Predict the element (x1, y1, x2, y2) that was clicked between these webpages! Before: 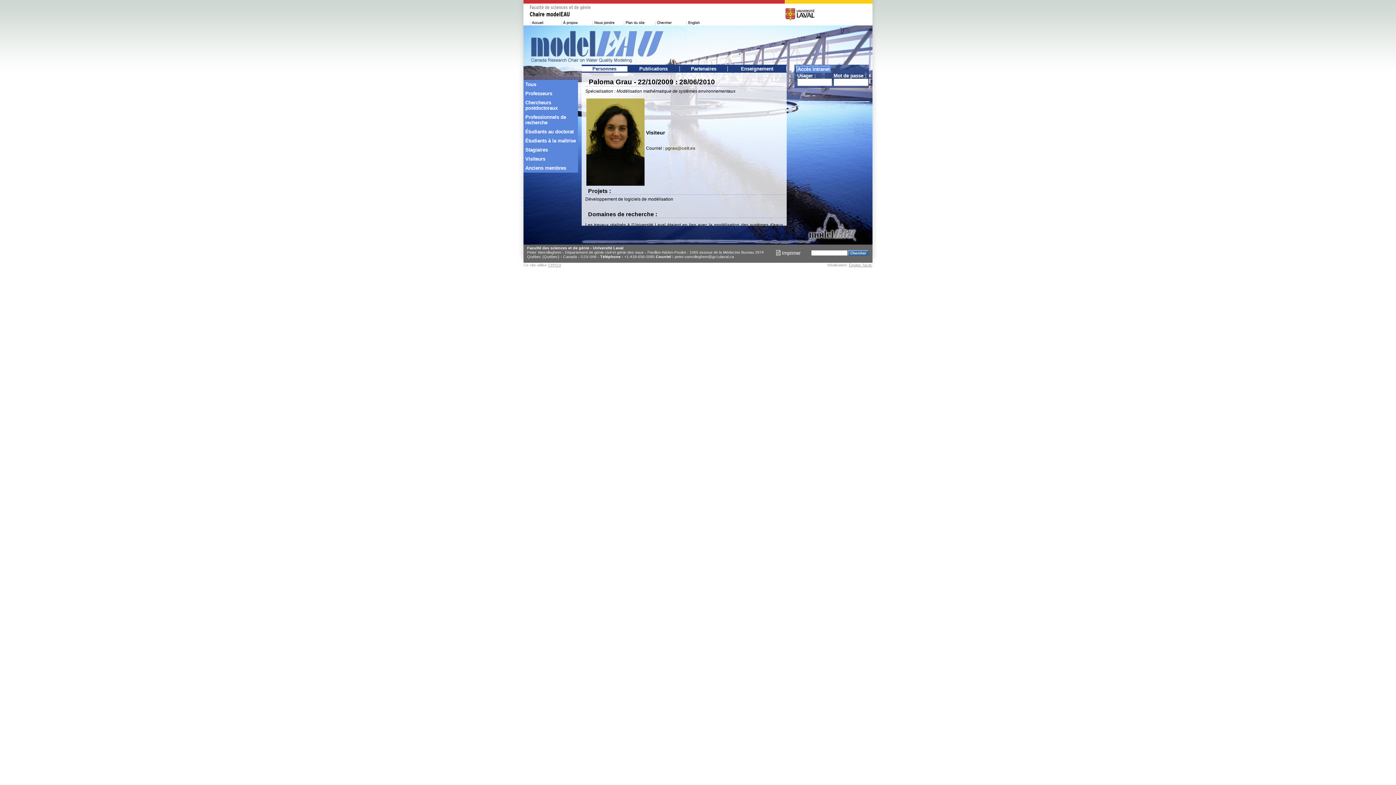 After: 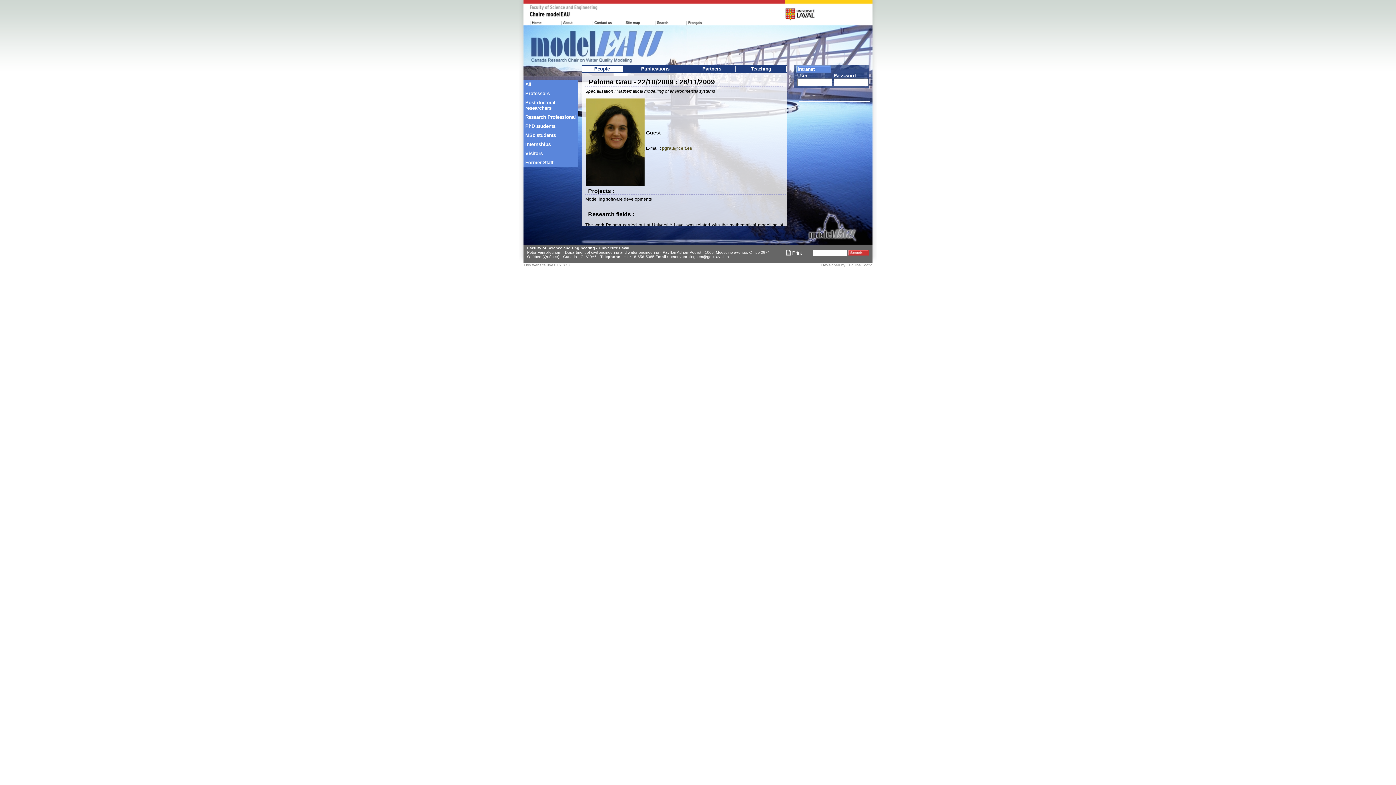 Action: bbox: (686, 19, 717, 25)